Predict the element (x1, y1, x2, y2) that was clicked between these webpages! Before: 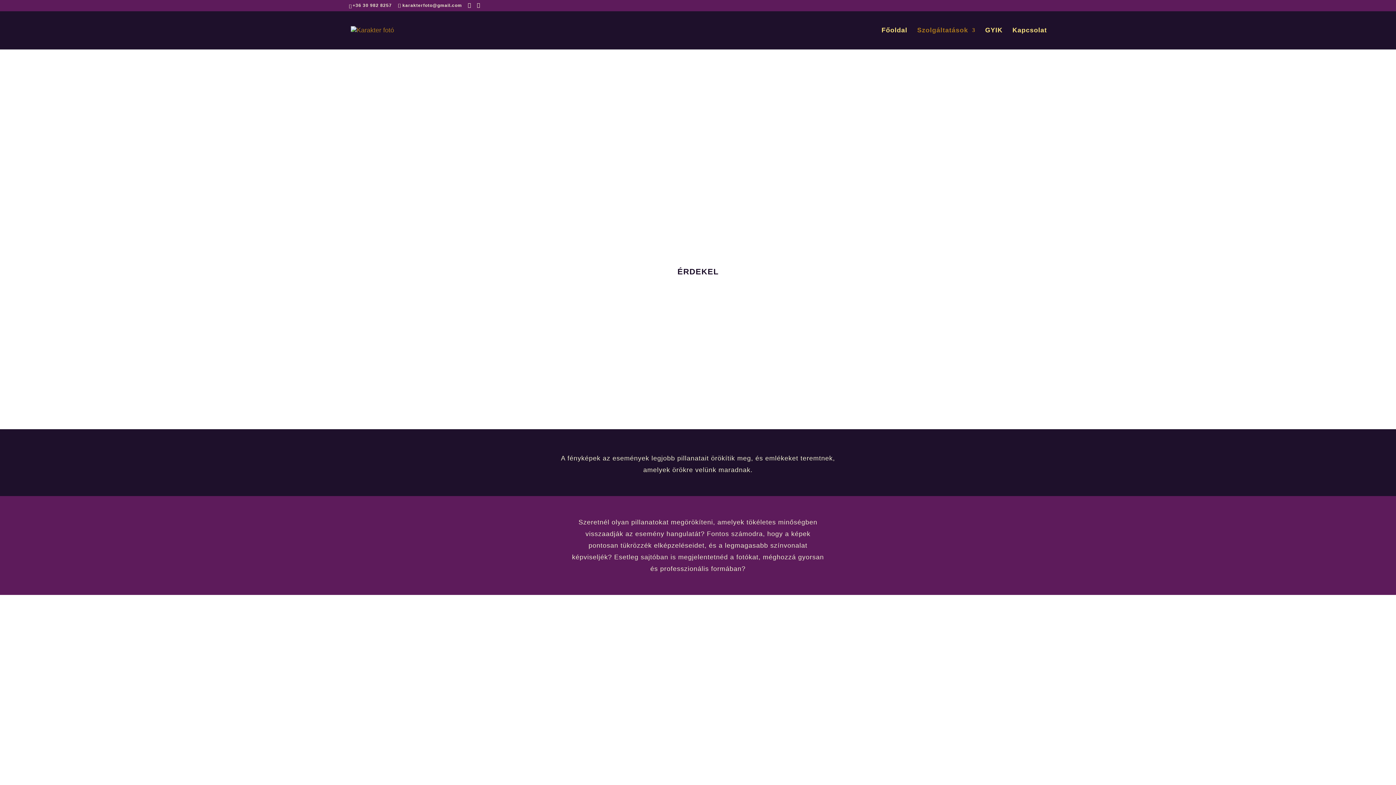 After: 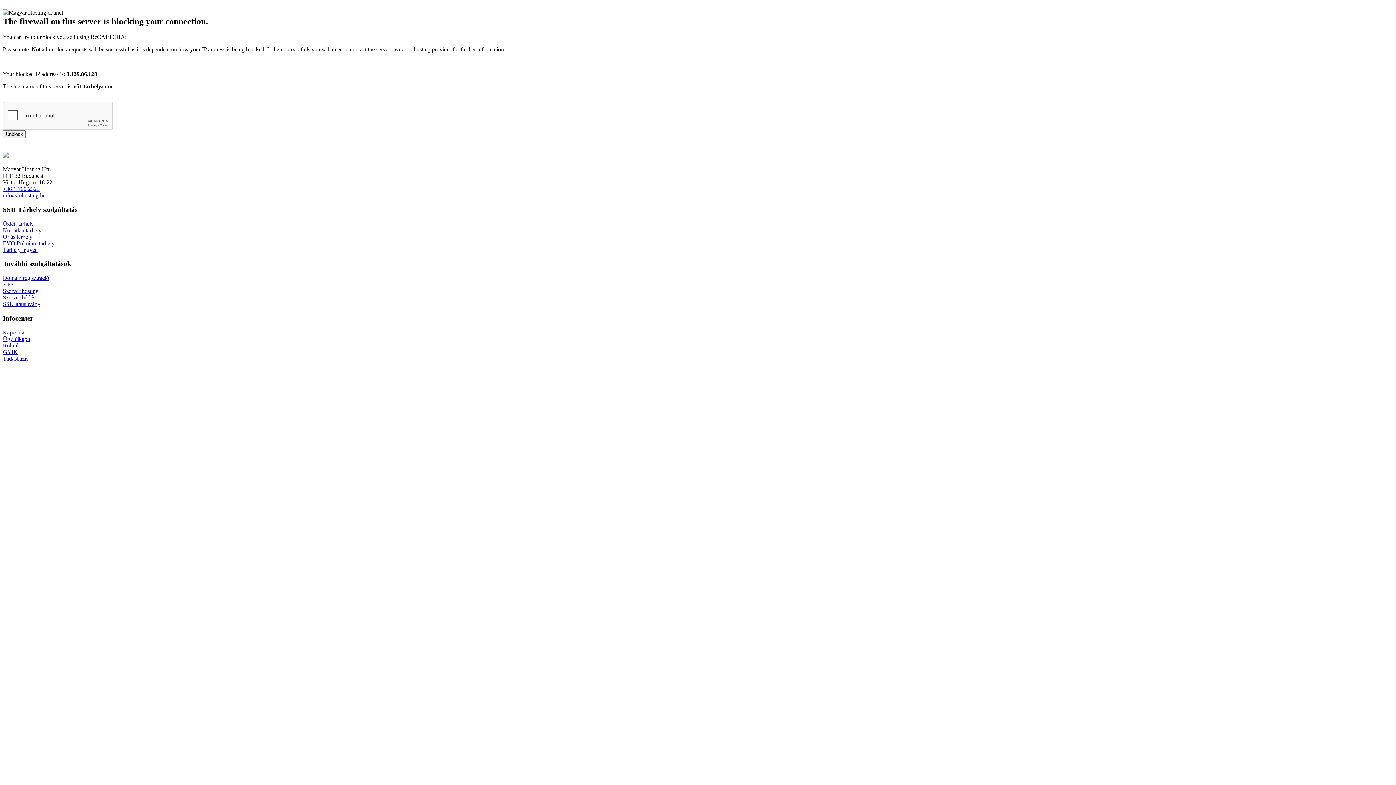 Action: bbox: (350, 26, 394, 33)